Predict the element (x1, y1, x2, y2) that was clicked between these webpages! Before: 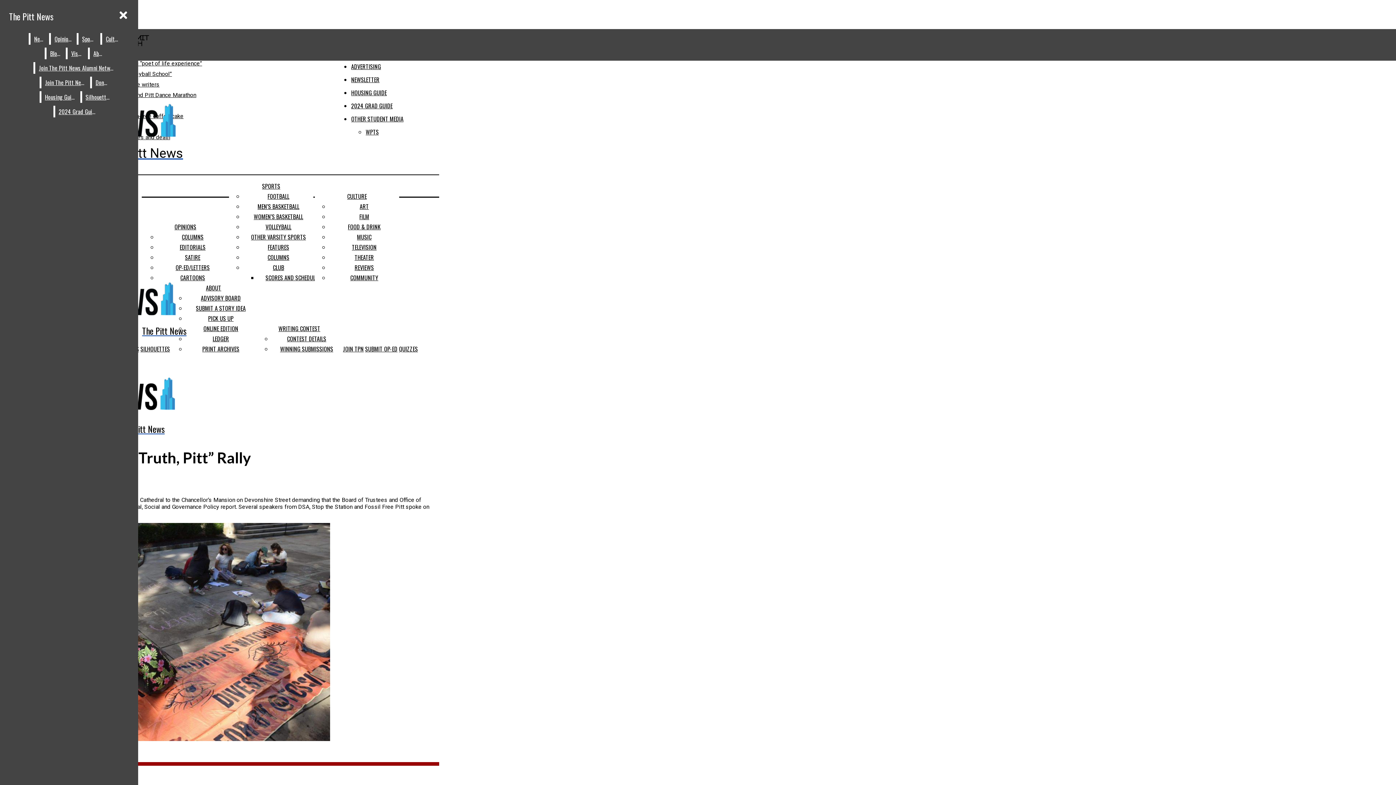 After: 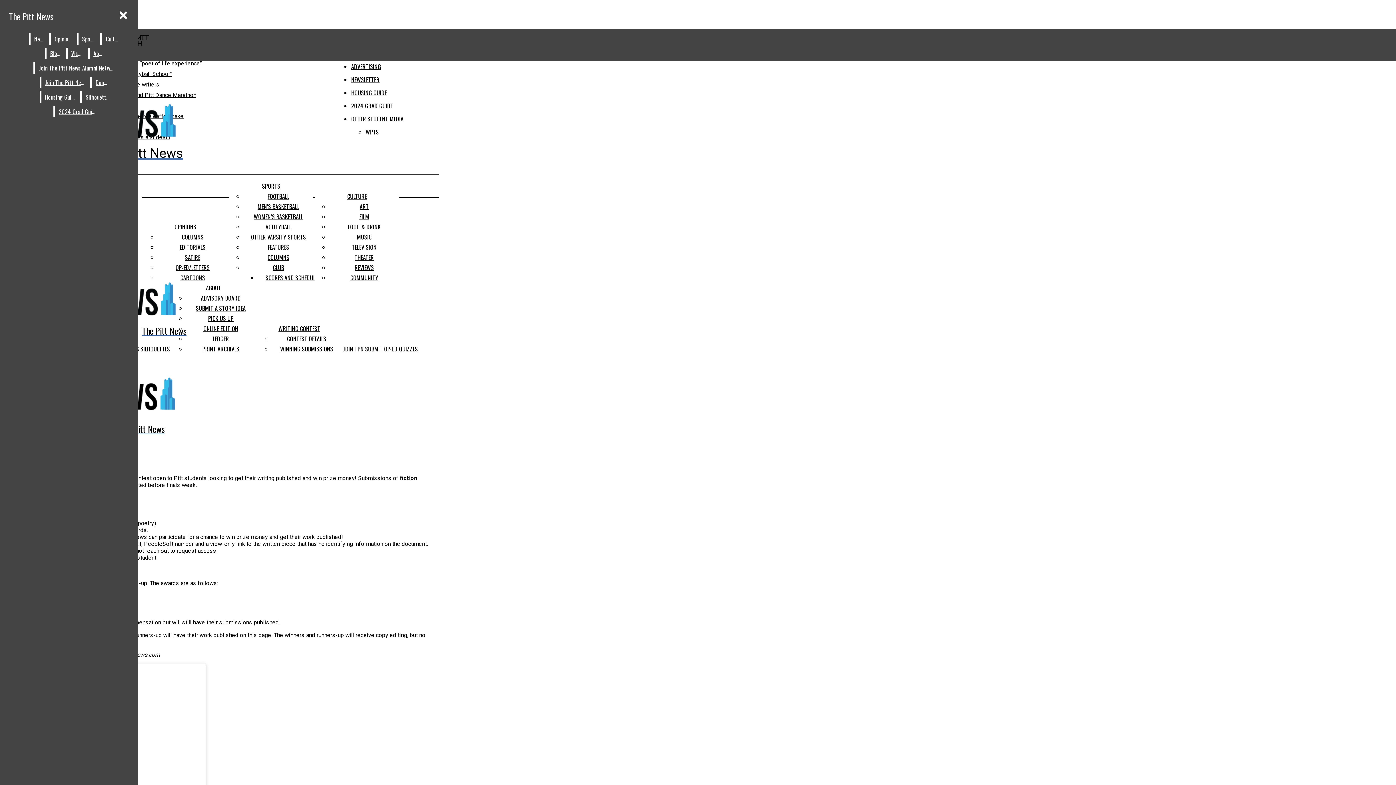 Action: label: WRITING CONTEST bbox: (278, 324, 320, 333)